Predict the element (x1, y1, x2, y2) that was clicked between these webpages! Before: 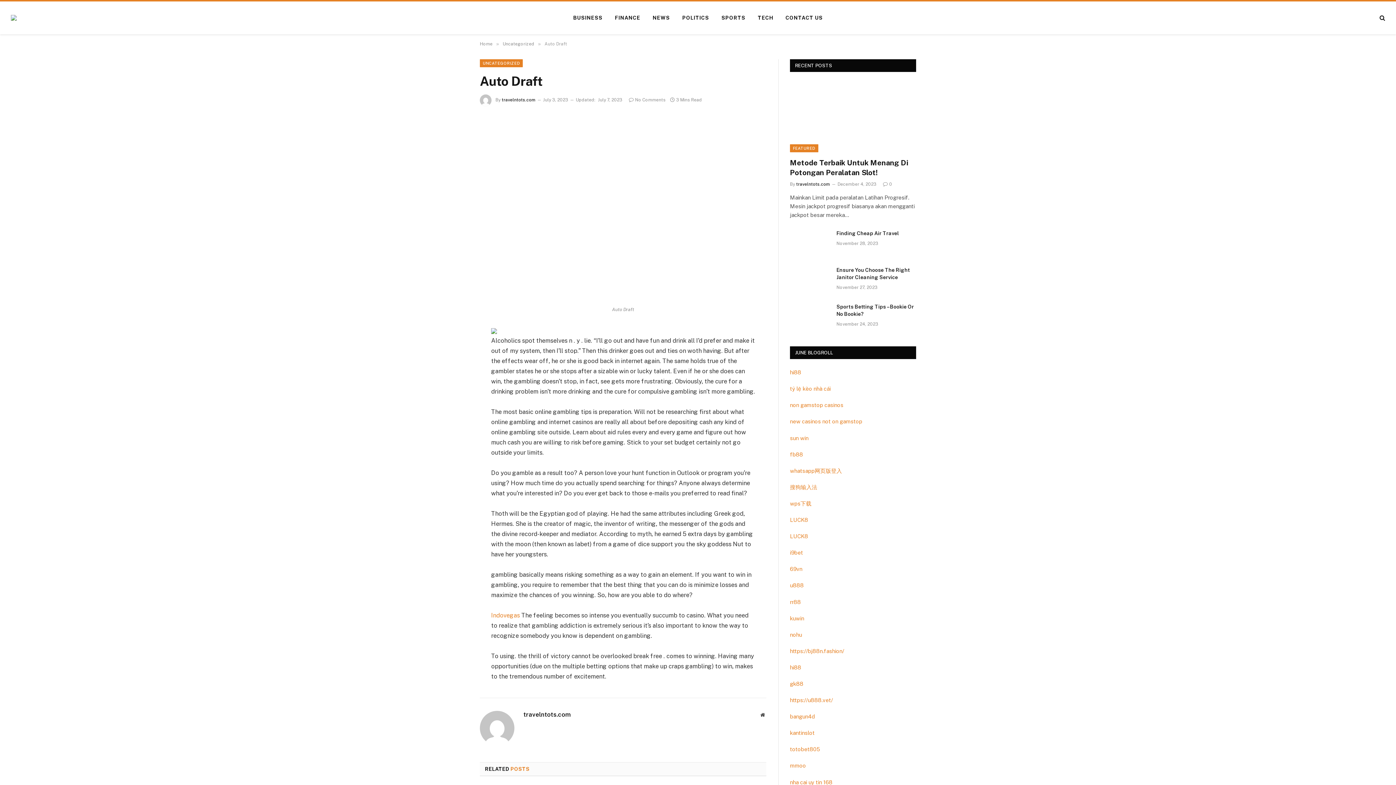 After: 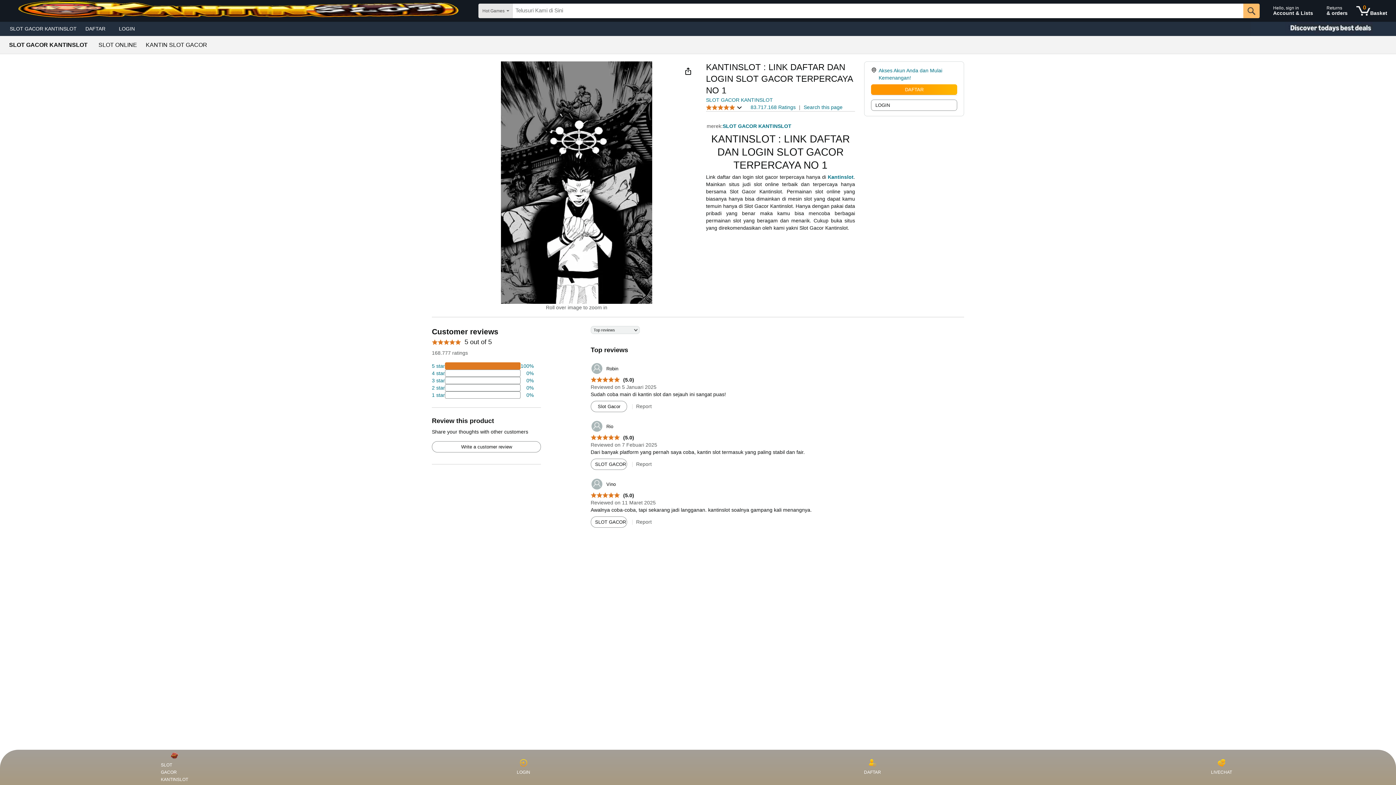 Action: label: kantinslot bbox: (790, 730, 814, 736)